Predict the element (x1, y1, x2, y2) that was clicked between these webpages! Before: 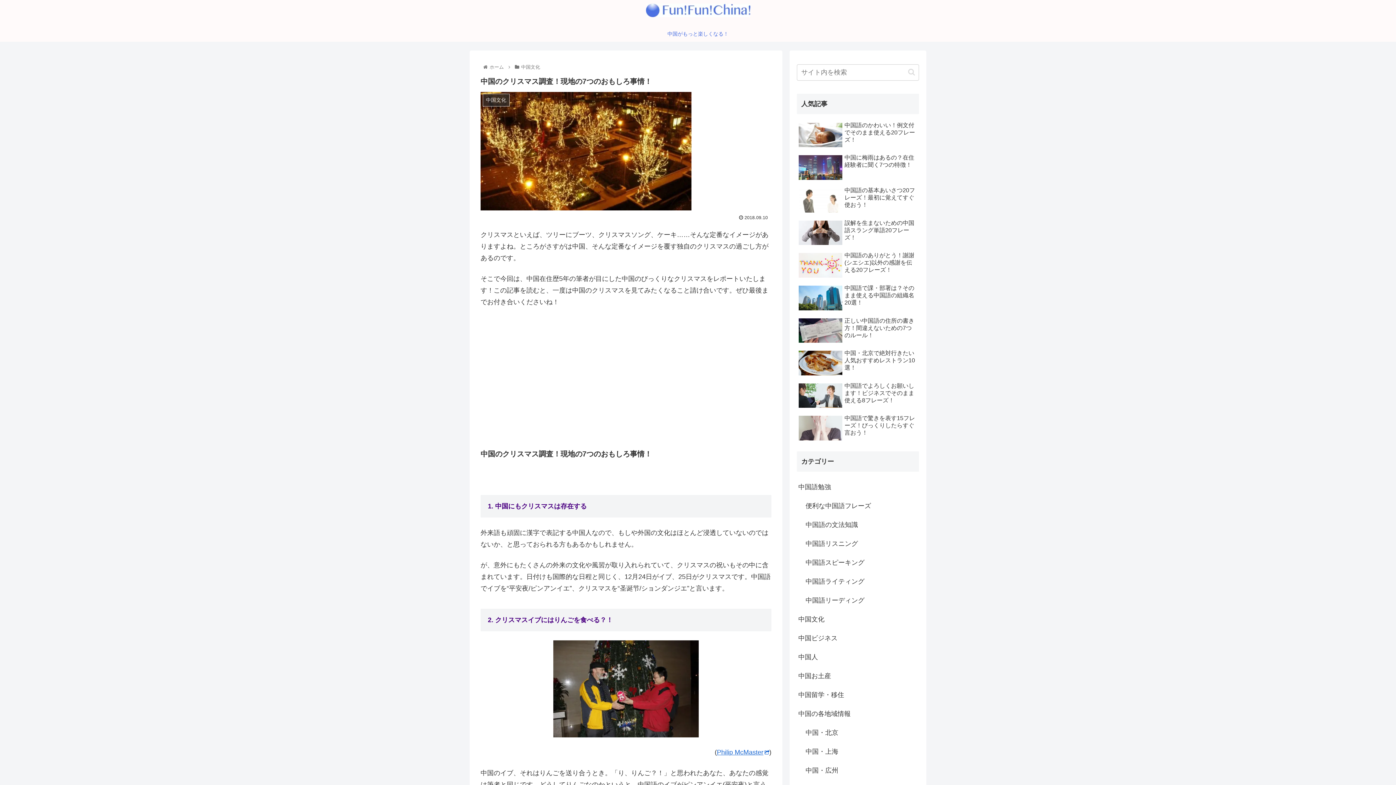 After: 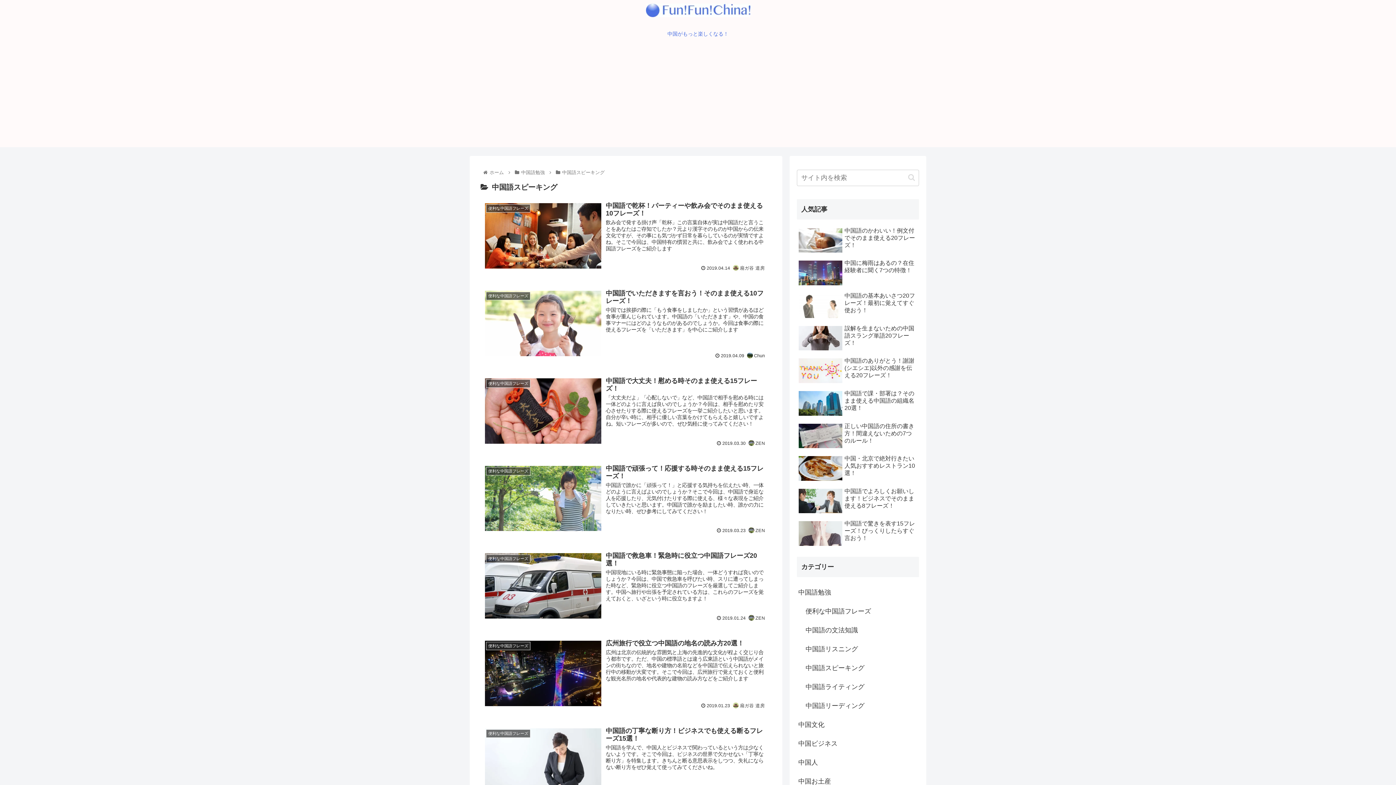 Action: bbox: (804, 553, 919, 572) label: 中国語スピーキング